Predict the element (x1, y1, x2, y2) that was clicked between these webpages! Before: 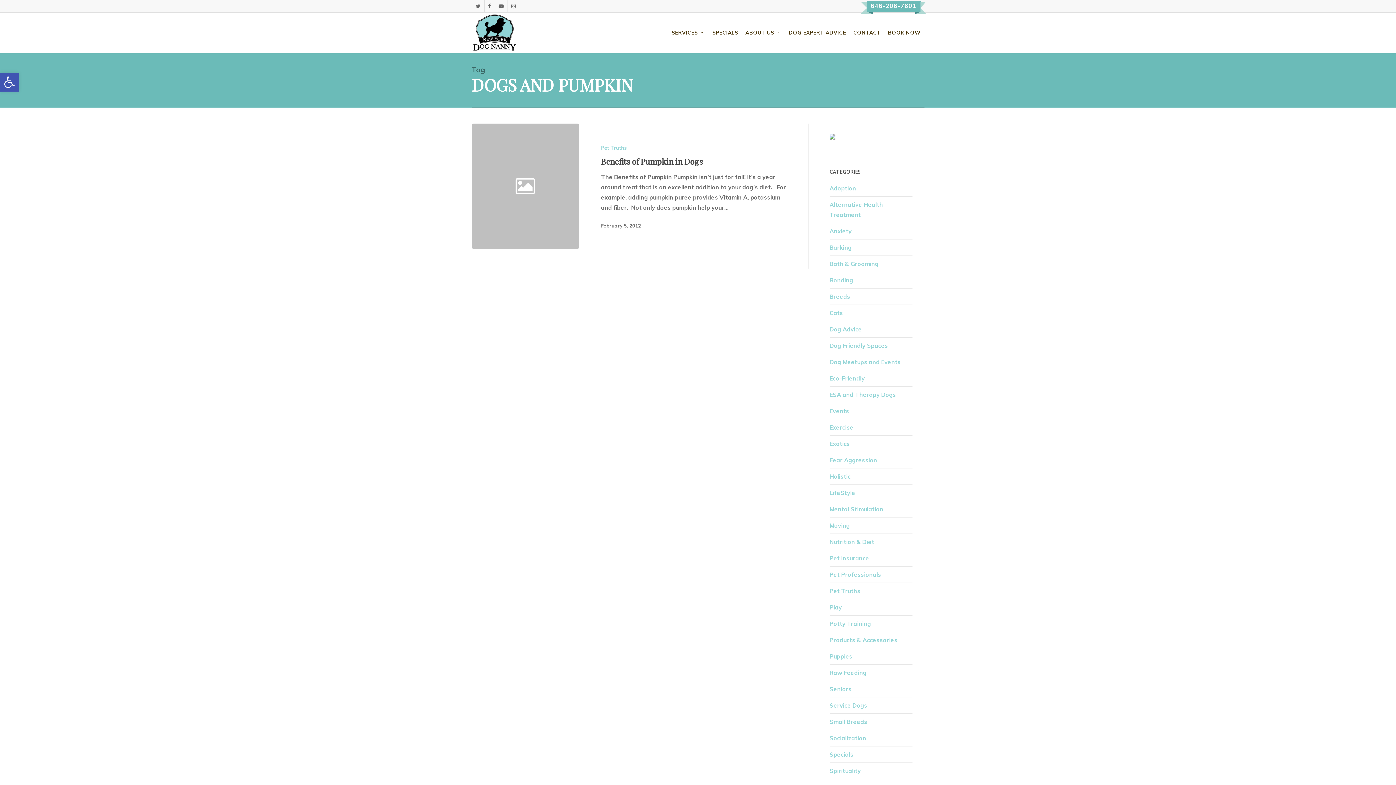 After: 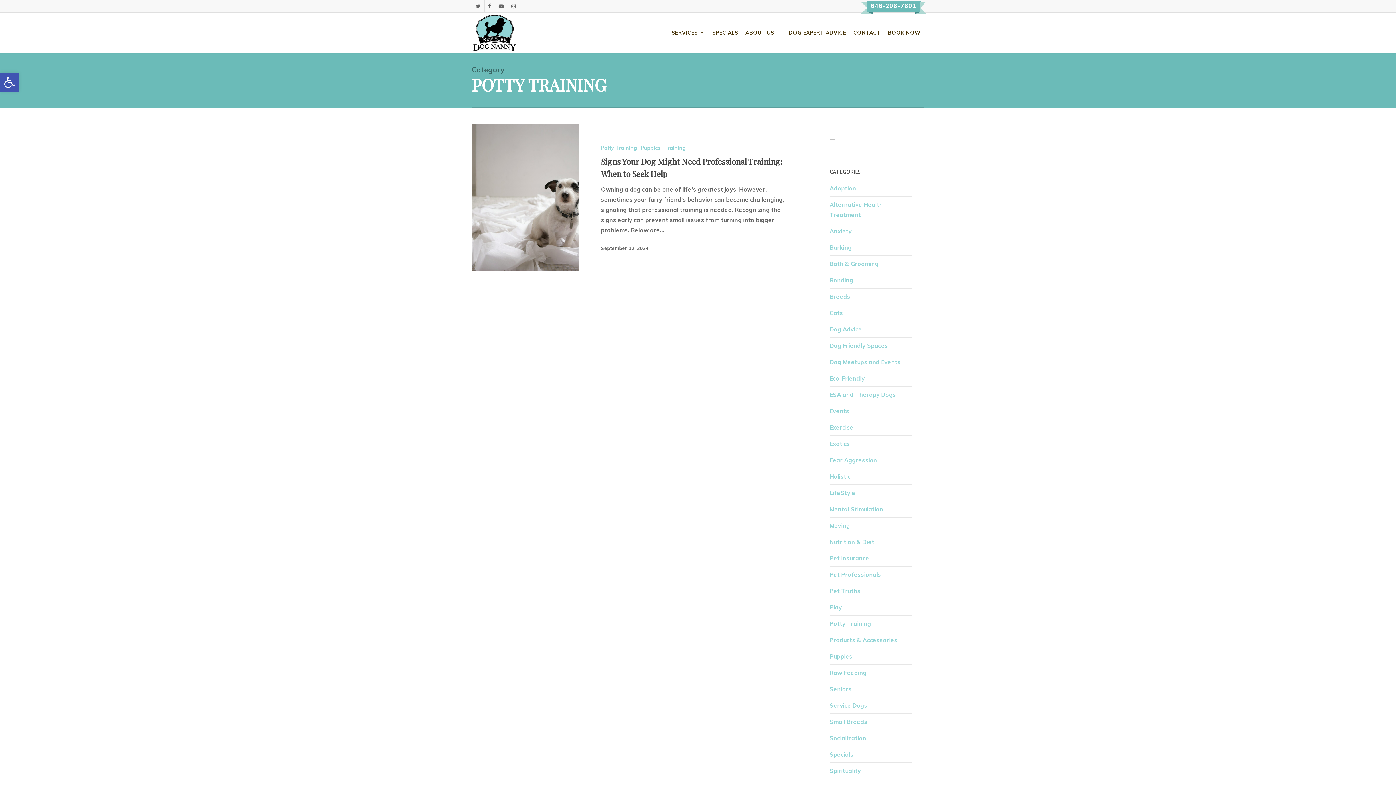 Action: label: Potty Training bbox: (829, 616, 912, 632)